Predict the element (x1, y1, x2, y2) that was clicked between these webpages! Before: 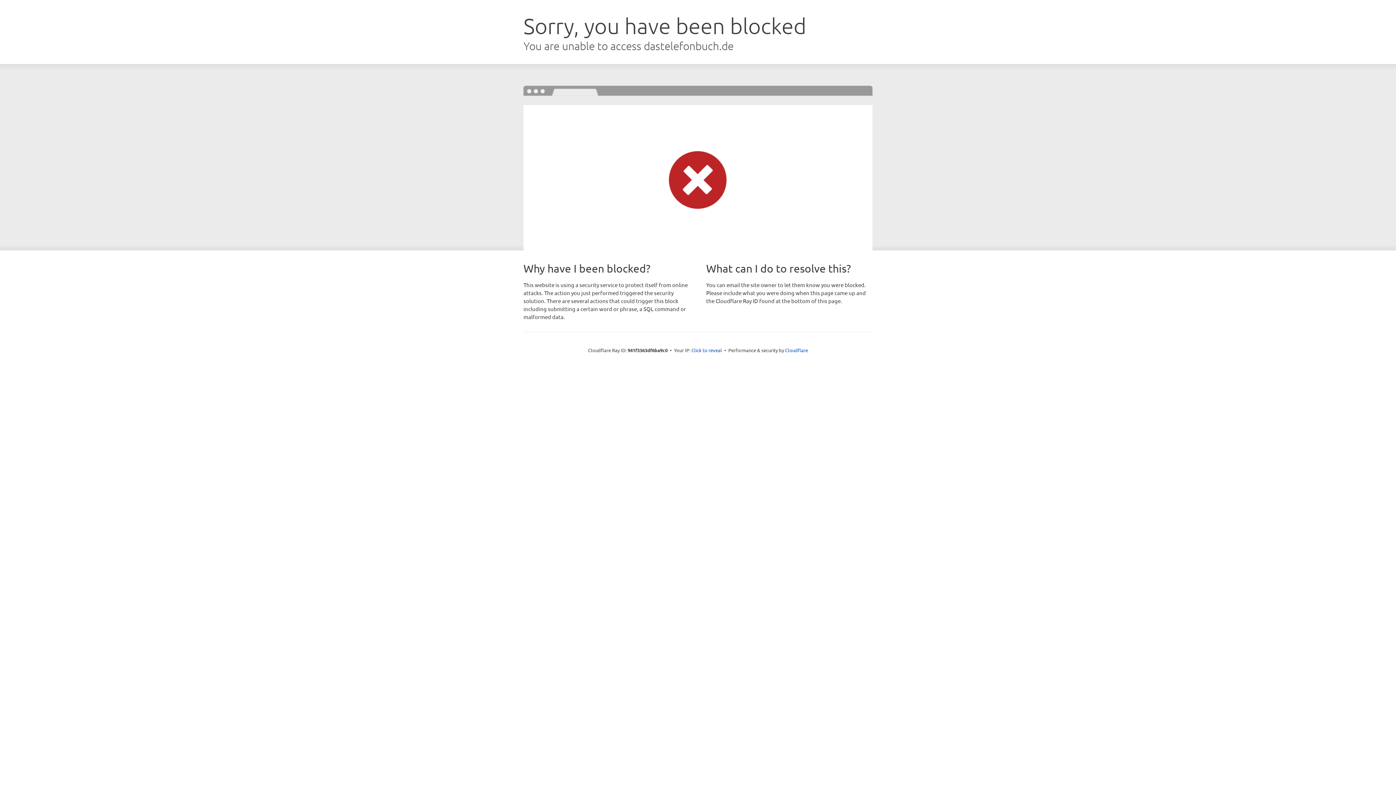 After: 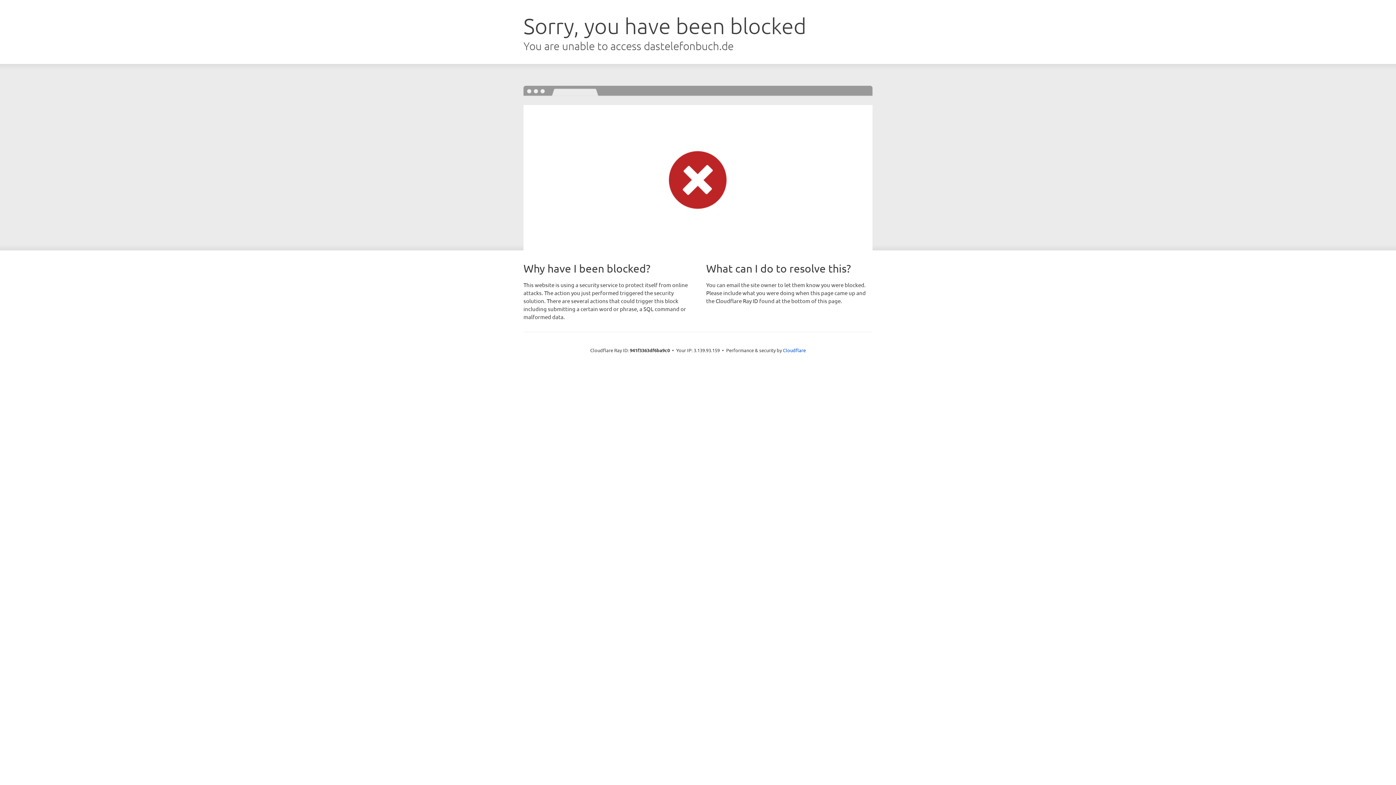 Action: bbox: (691, 346, 722, 353) label: Click to reveal